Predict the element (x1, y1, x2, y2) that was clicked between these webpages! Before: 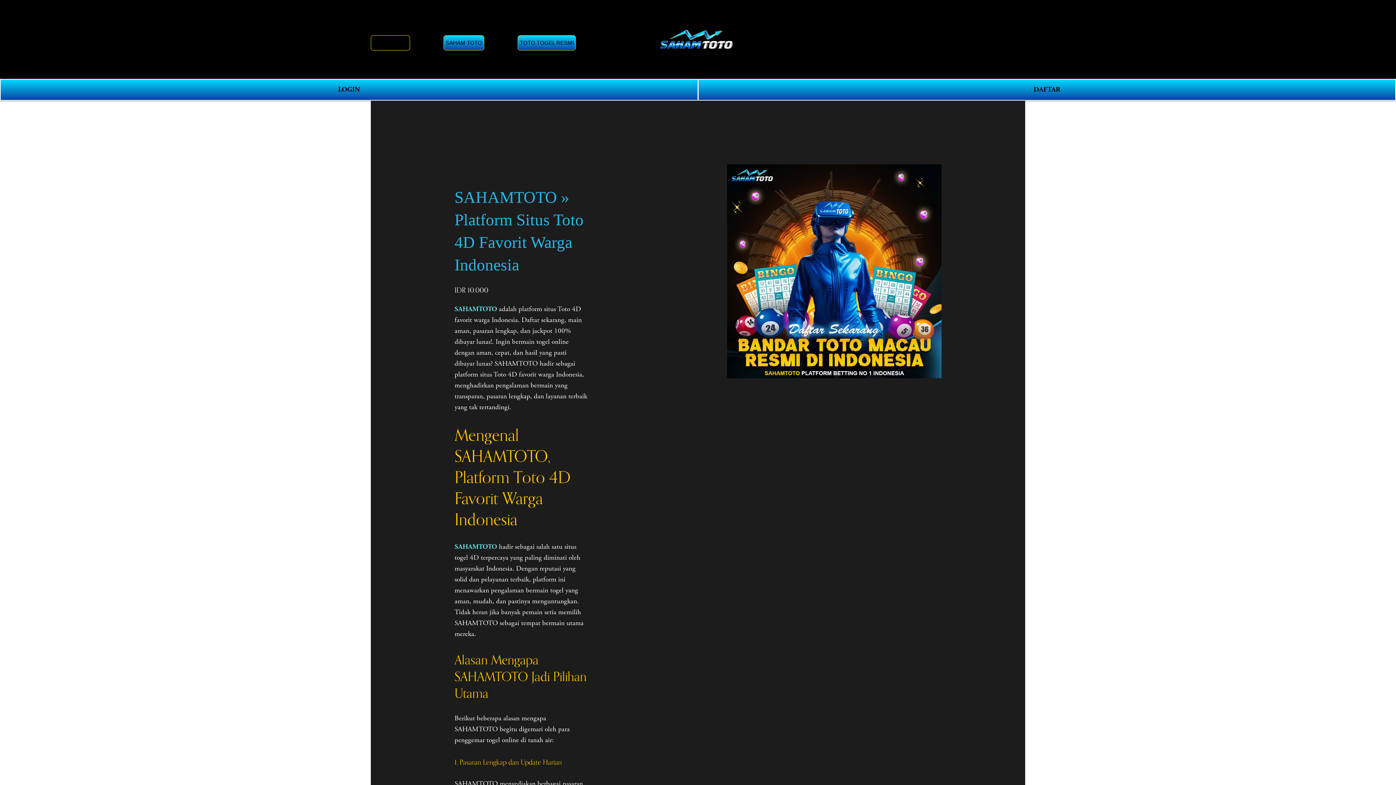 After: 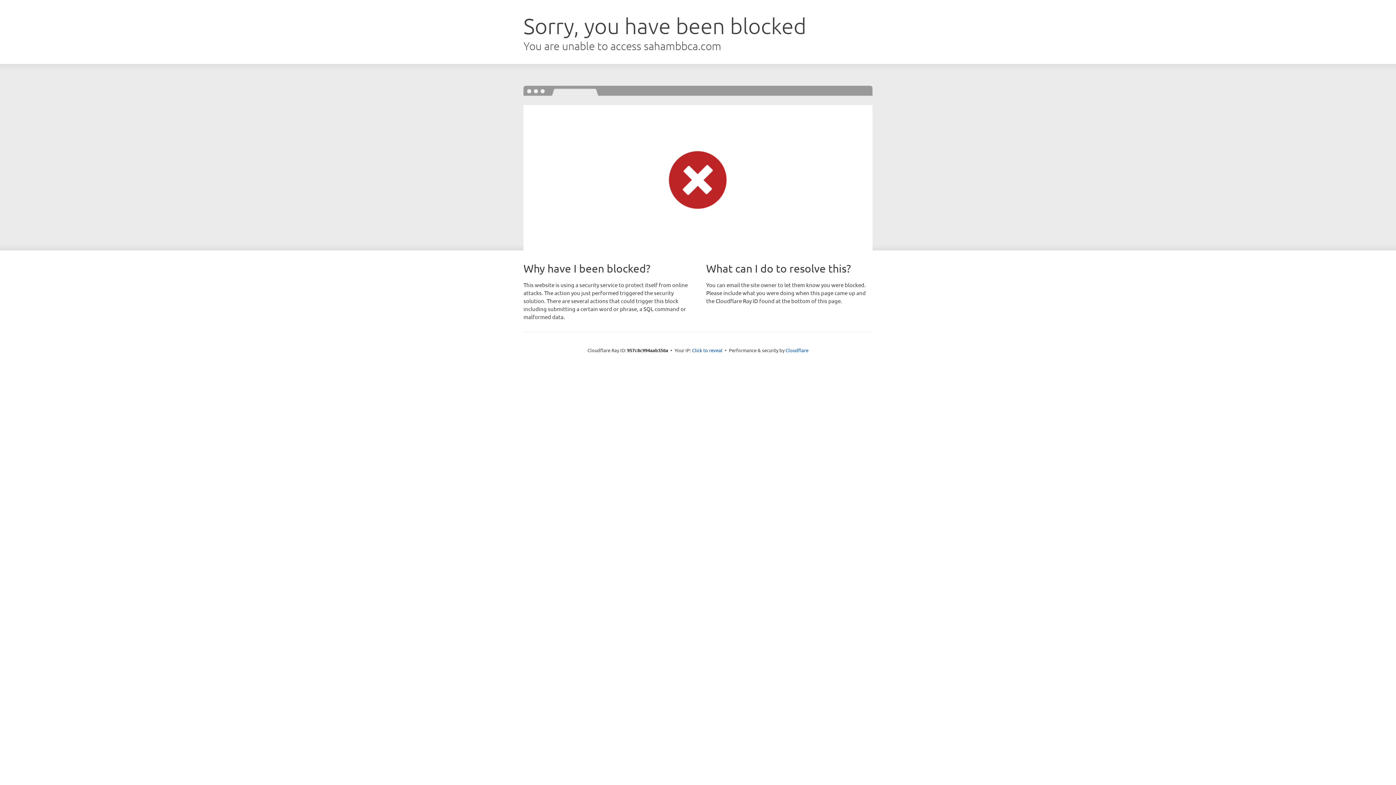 Action: label: DAFTAR bbox: (698, 78, 1396, 100)